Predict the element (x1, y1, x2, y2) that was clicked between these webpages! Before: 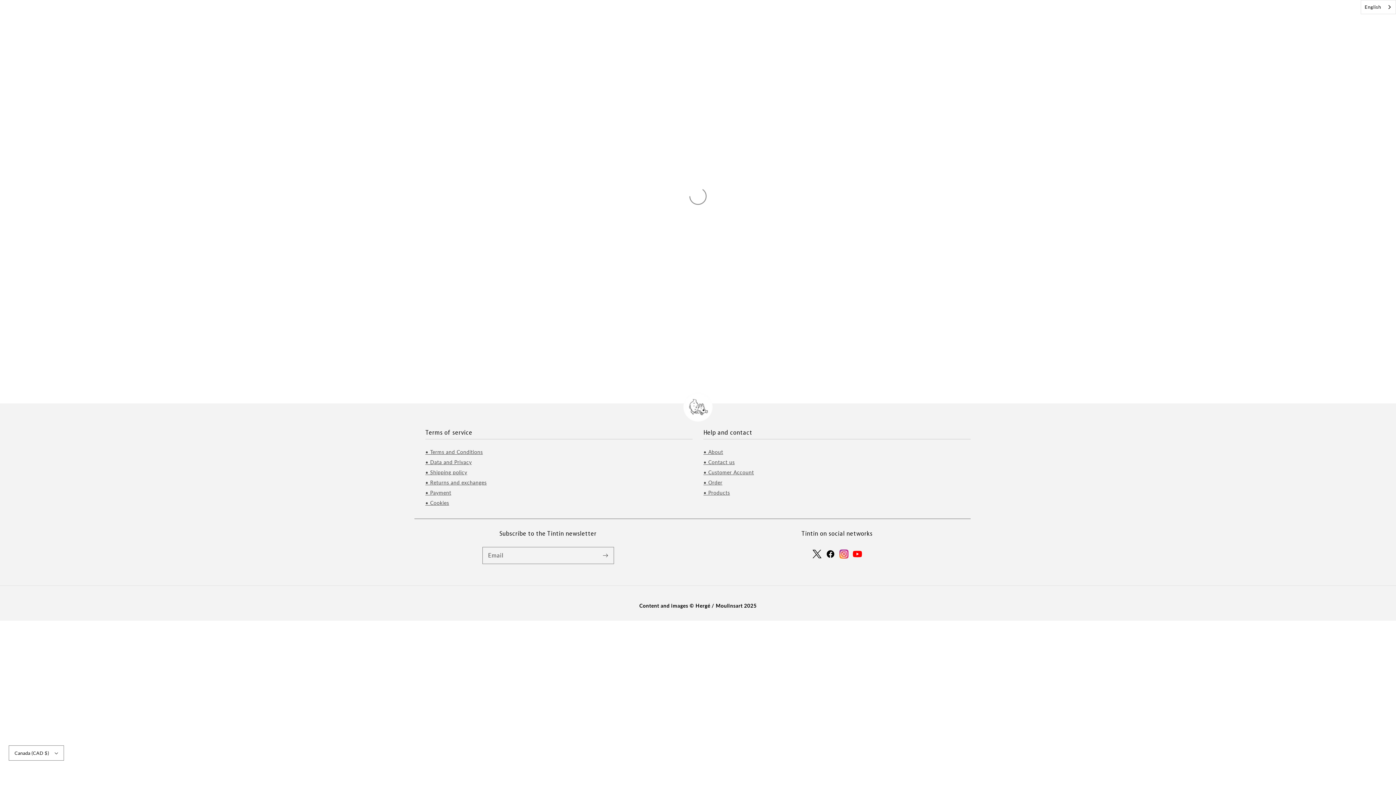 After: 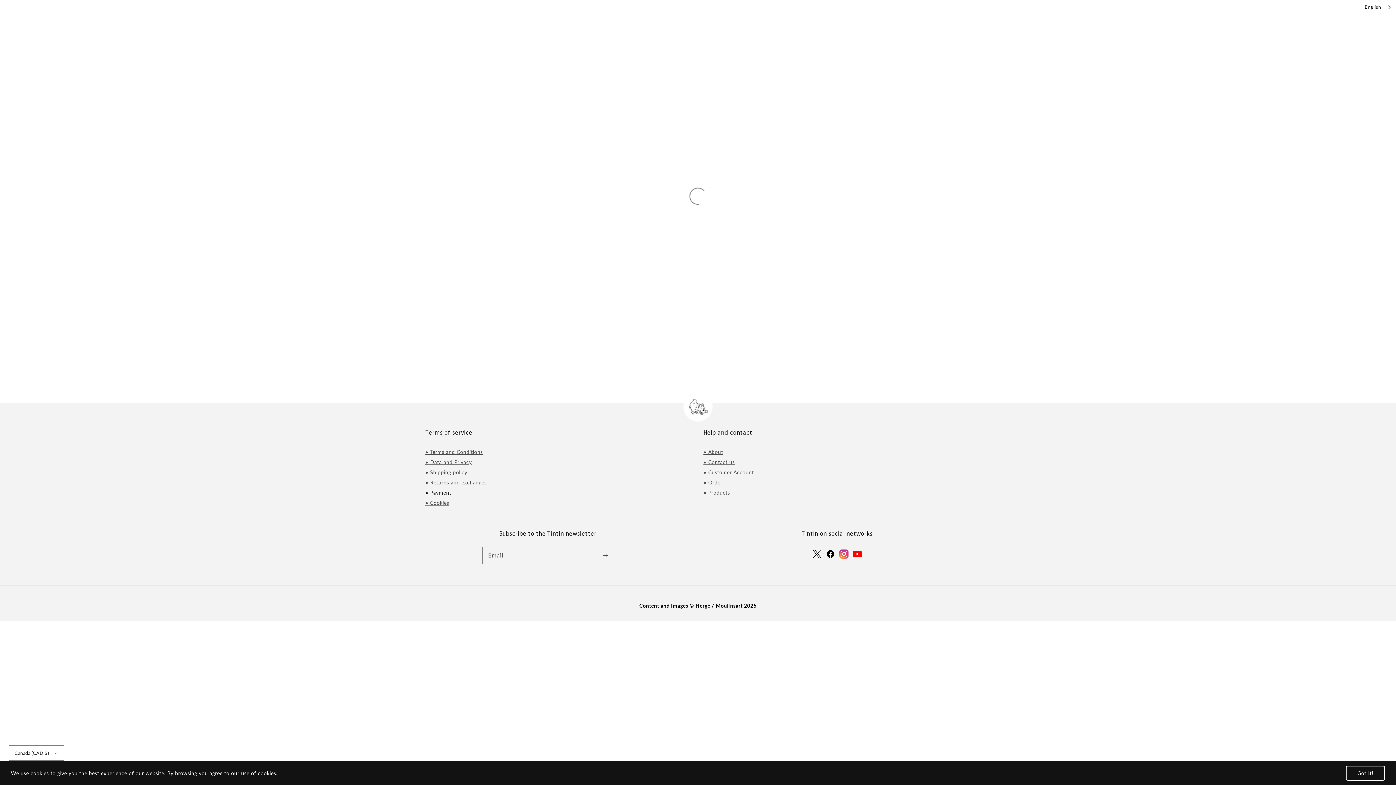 Action: bbox: (425, 488, 451, 497) label: • Payment